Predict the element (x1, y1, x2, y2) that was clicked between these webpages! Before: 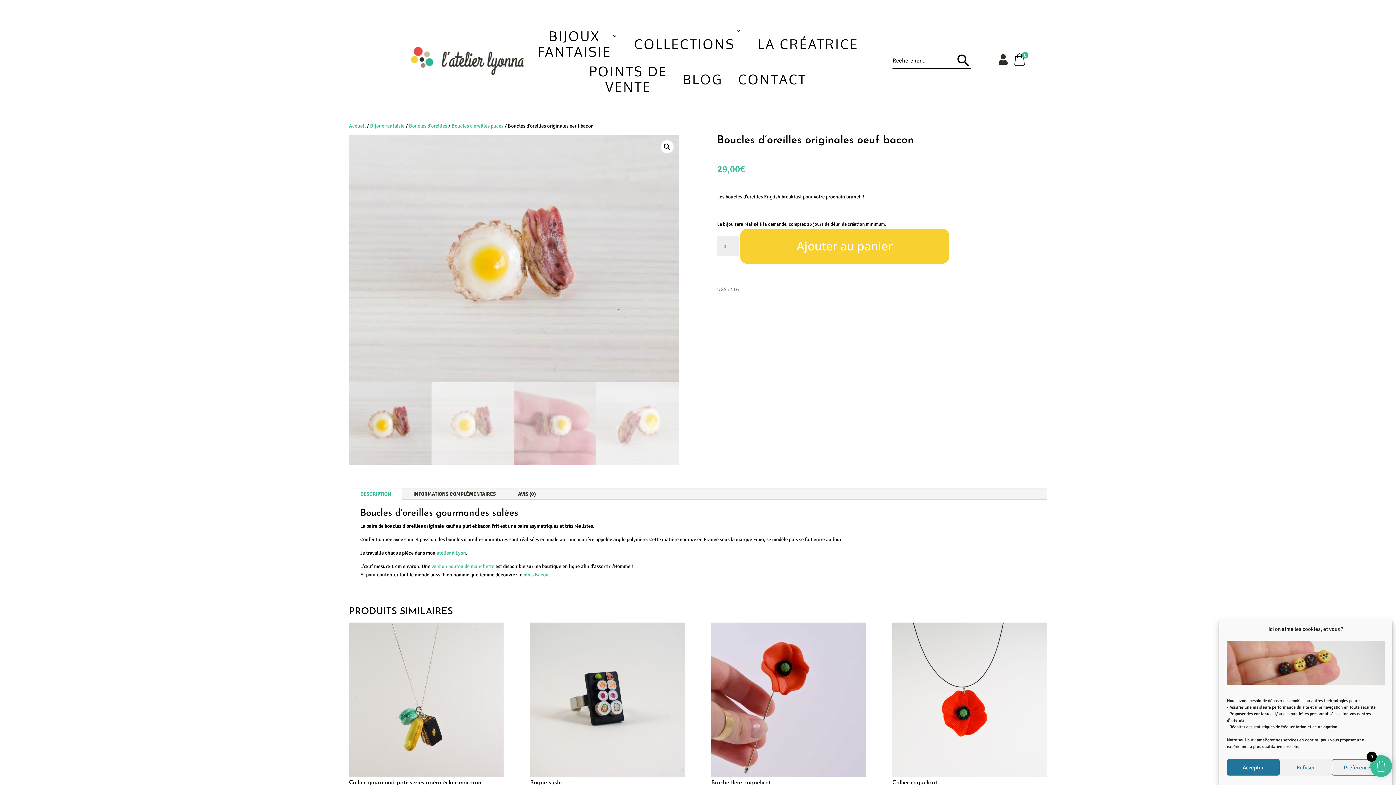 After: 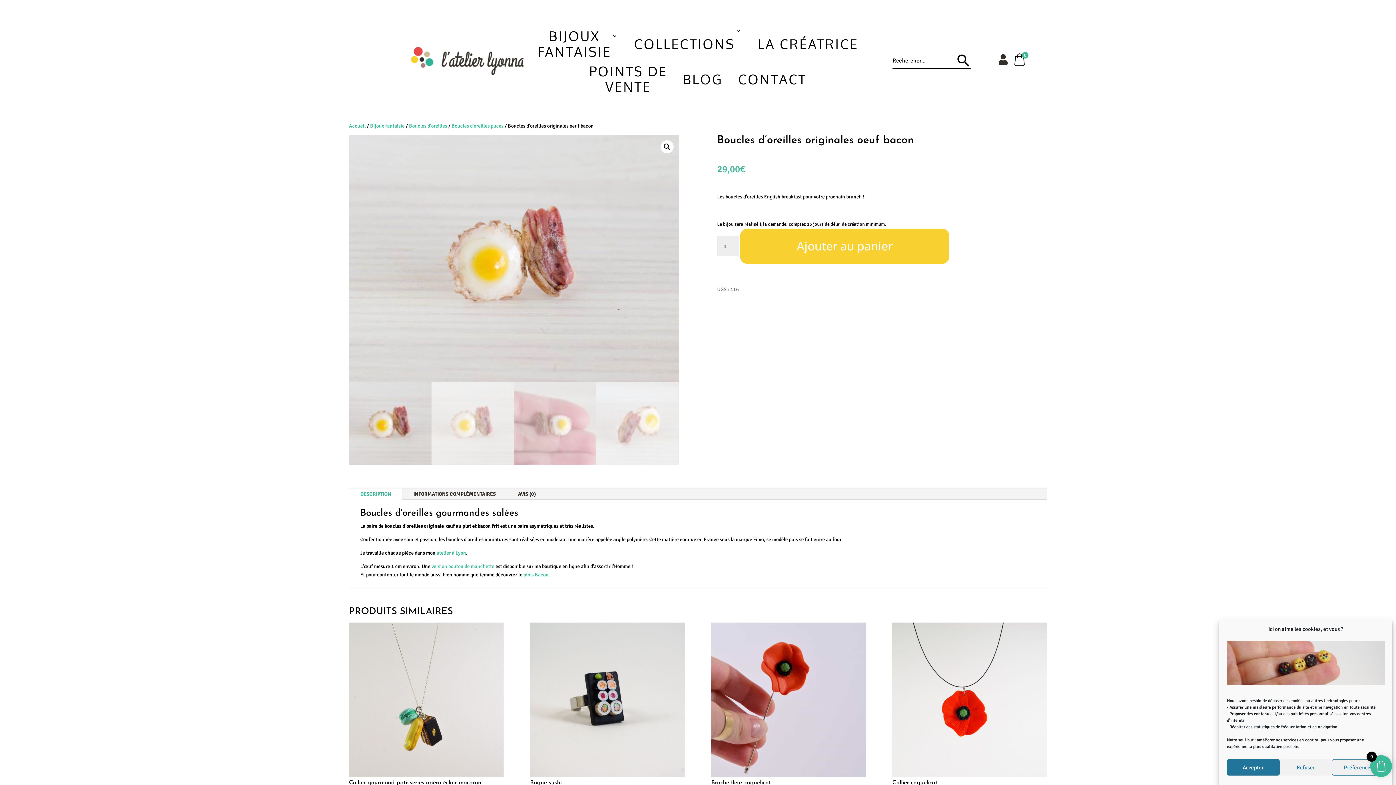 Action: bbox: (349, 488, 402, 499) label: DESCRIPTION